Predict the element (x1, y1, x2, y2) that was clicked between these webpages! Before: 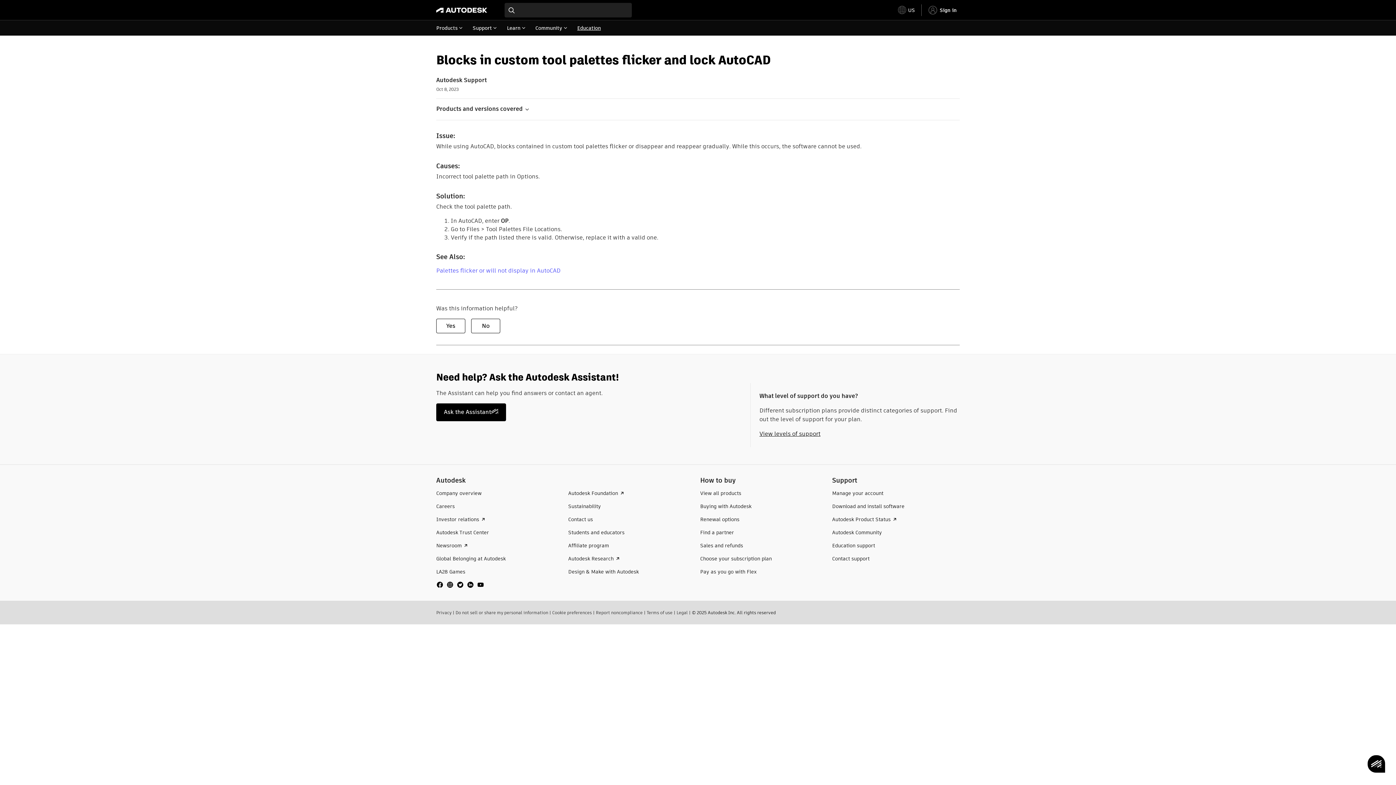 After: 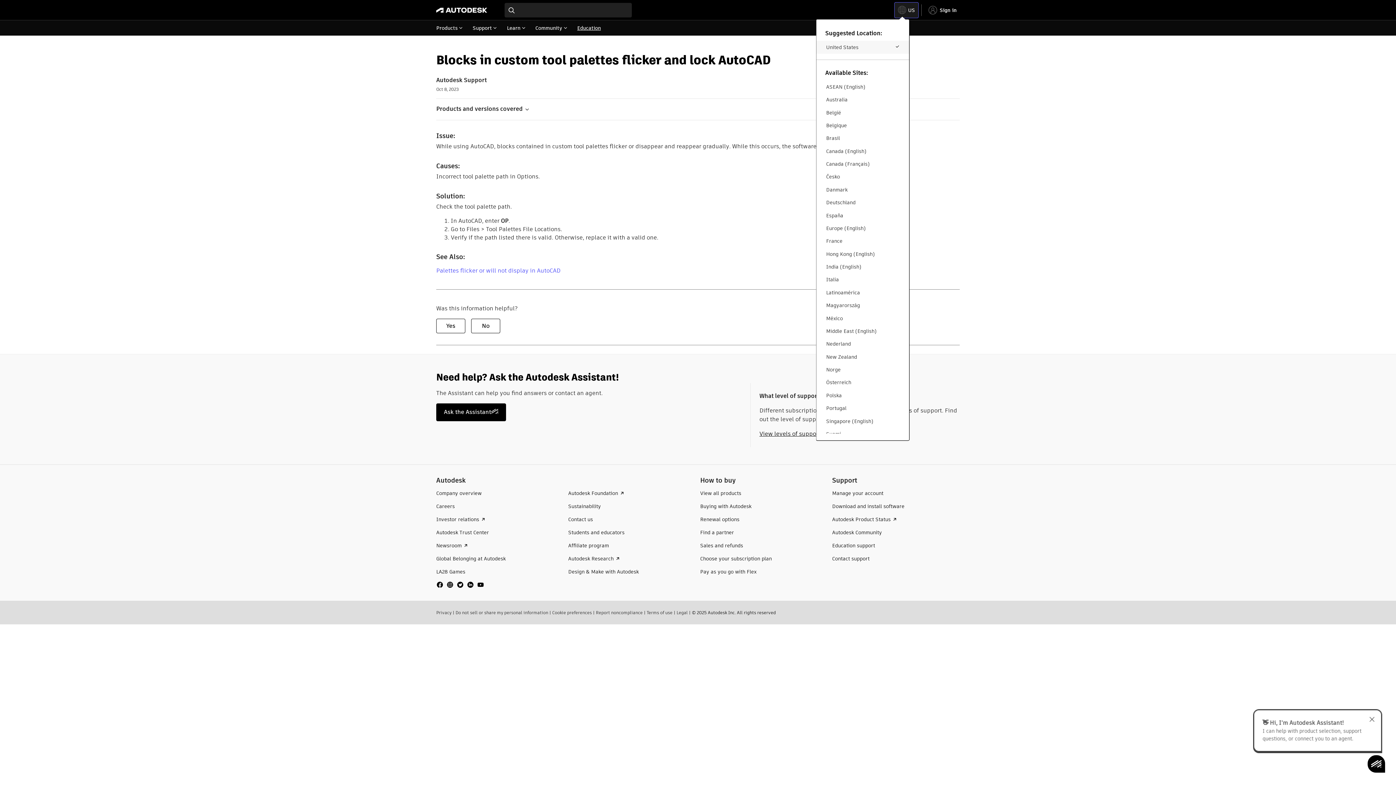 Action: bbox: (895, 2, 918, 17) label: toggle language selector